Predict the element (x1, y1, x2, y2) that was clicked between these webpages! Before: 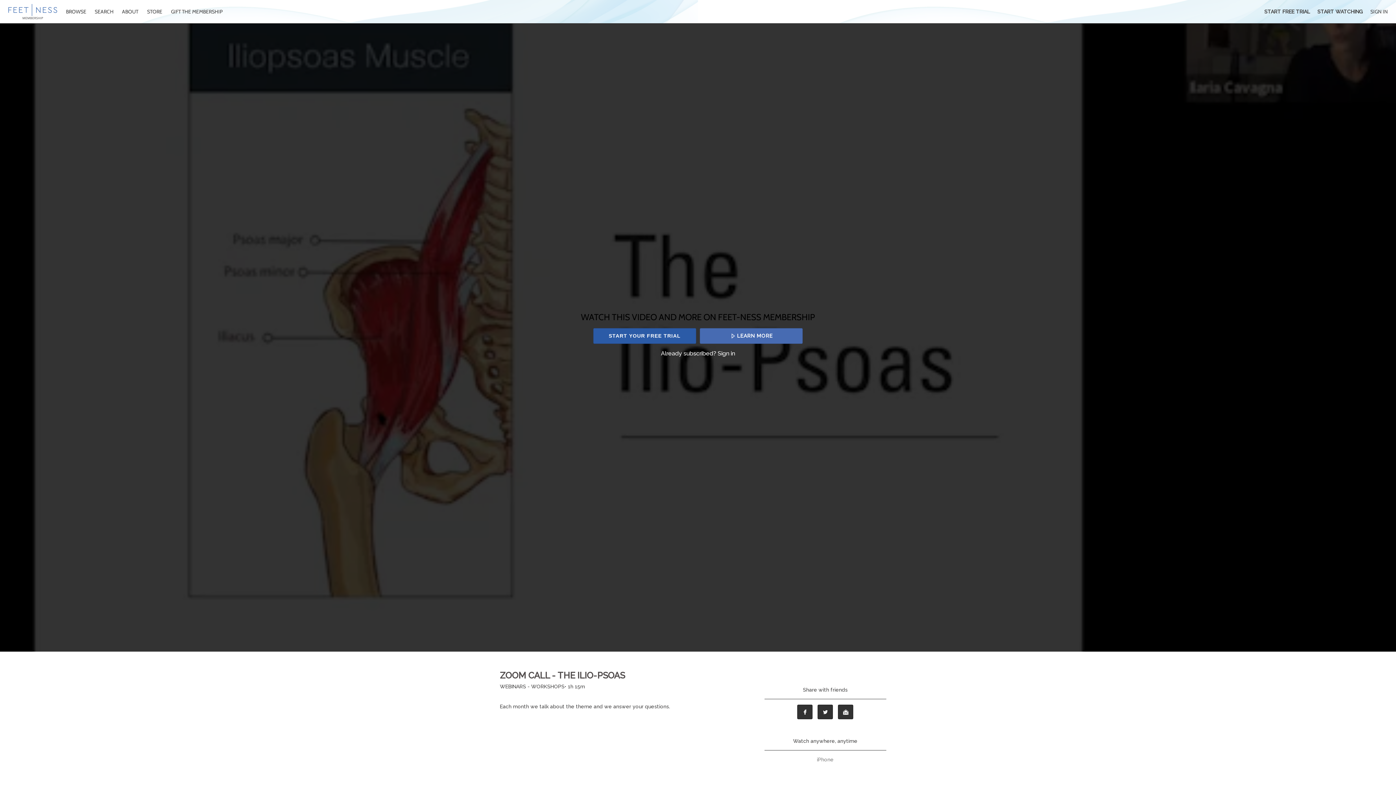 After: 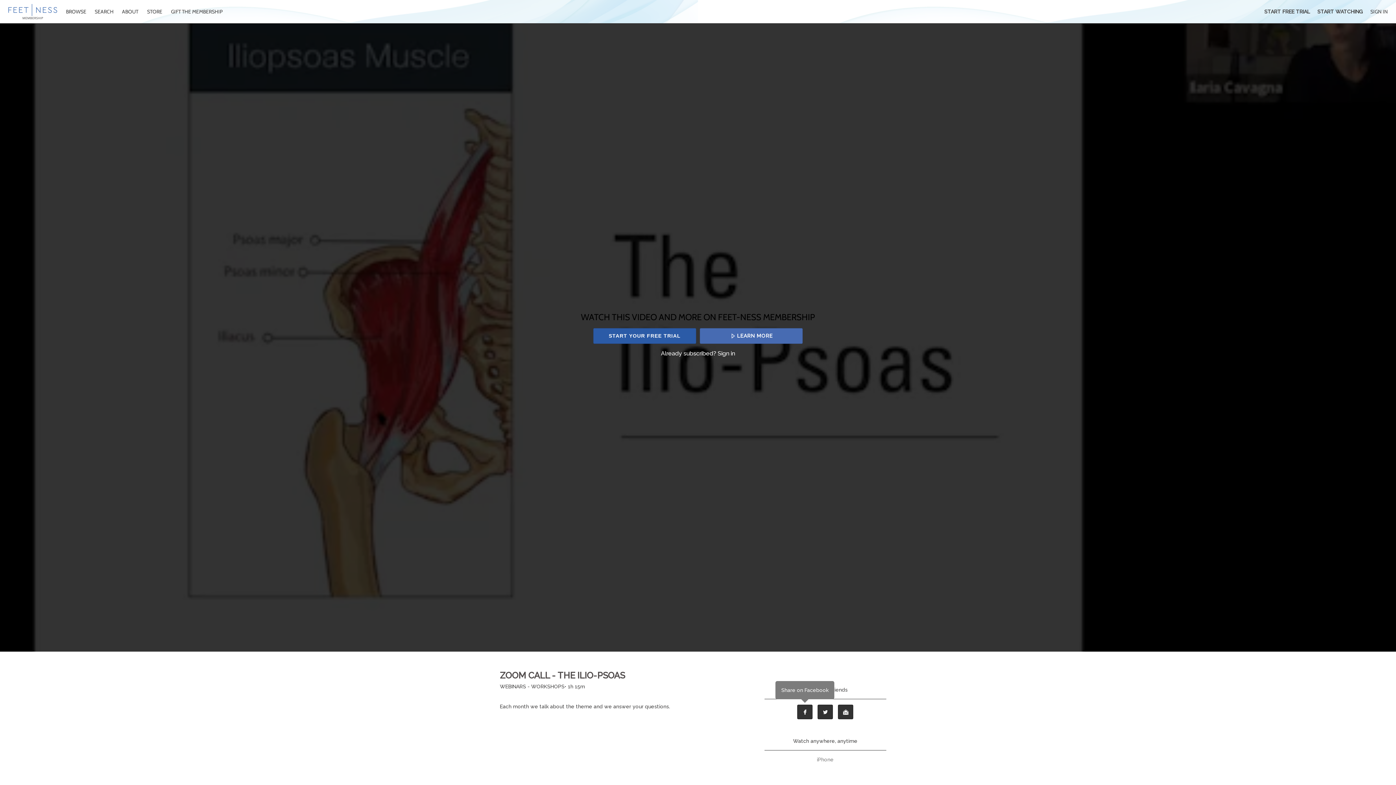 Action: label: Facebook bbox: (797, 705, 812, 719)